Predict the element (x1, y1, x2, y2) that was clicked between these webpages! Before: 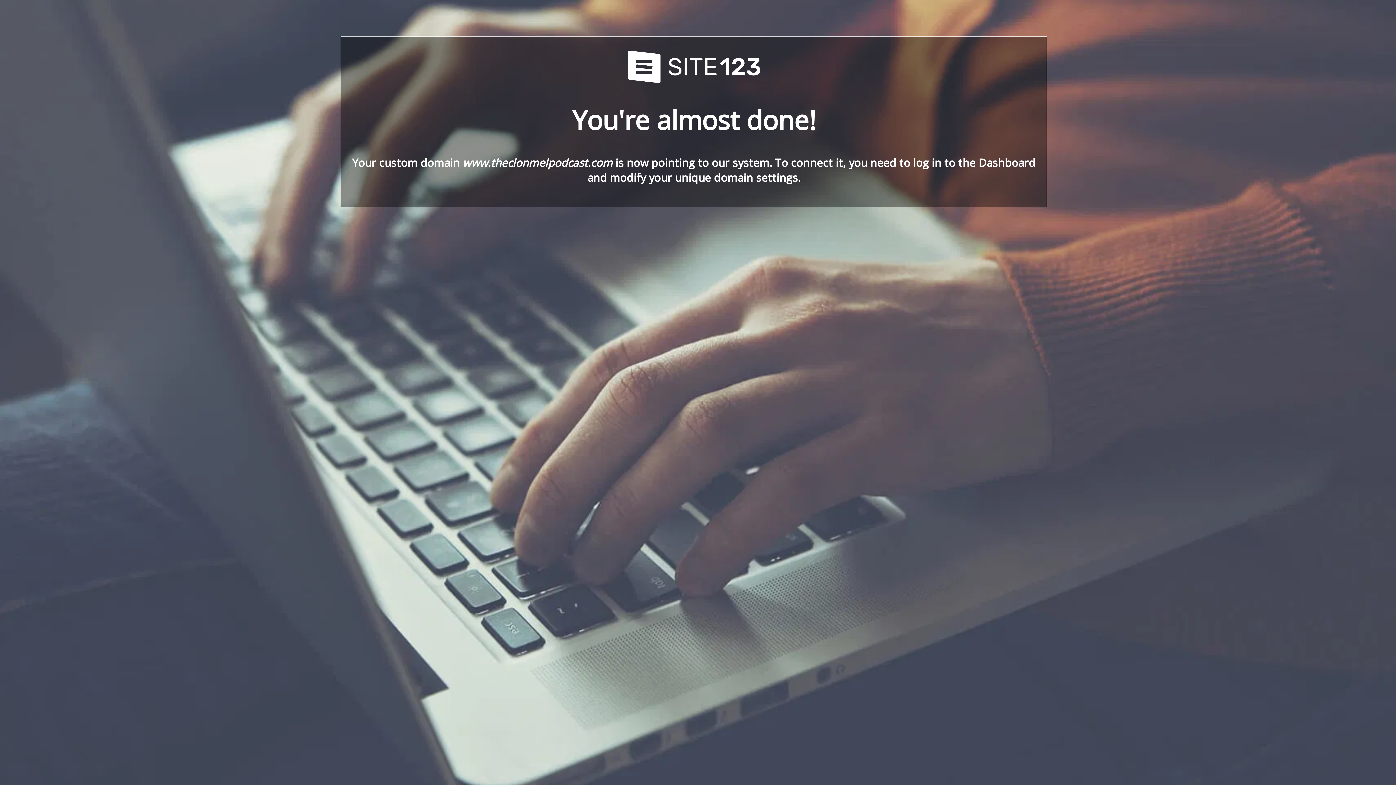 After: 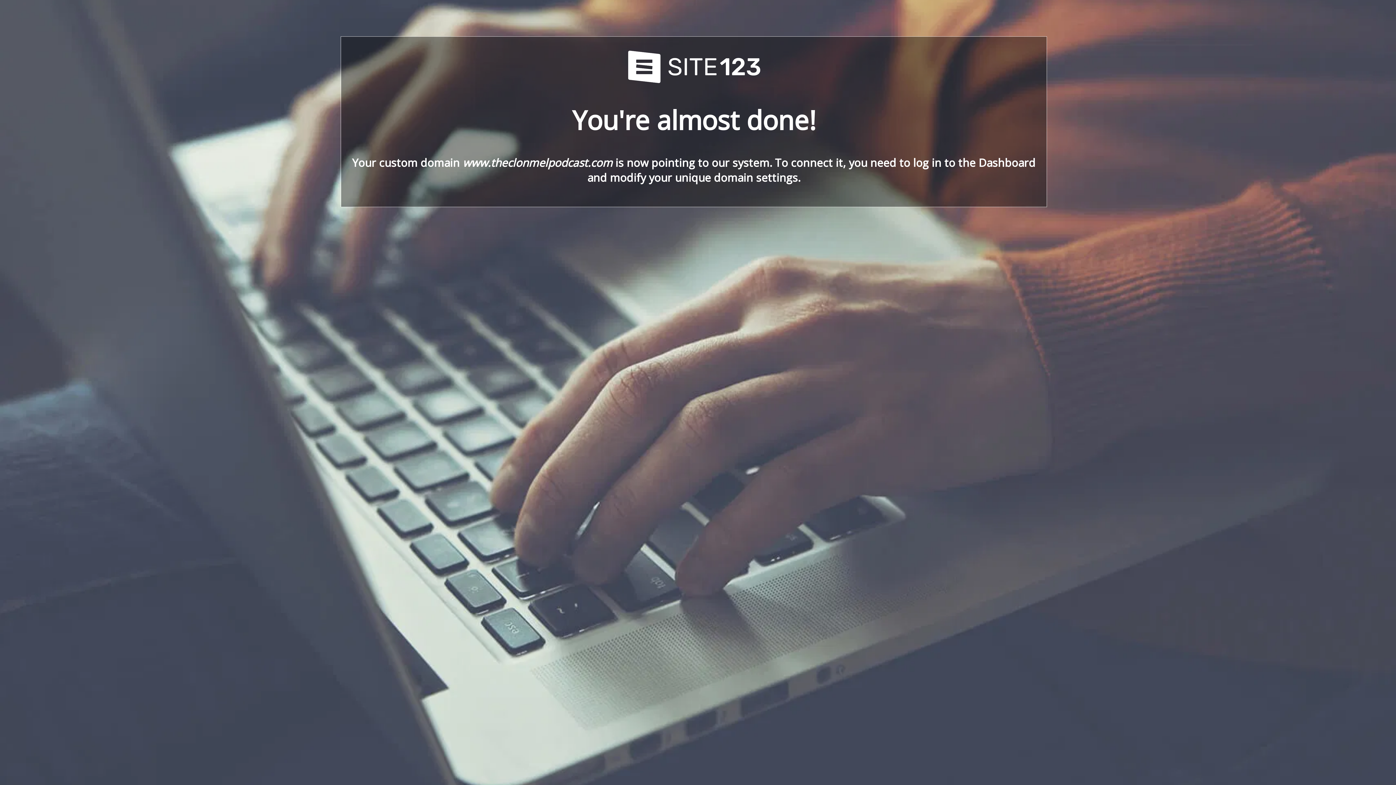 Action: bbox: (621, 78, 766, 86)